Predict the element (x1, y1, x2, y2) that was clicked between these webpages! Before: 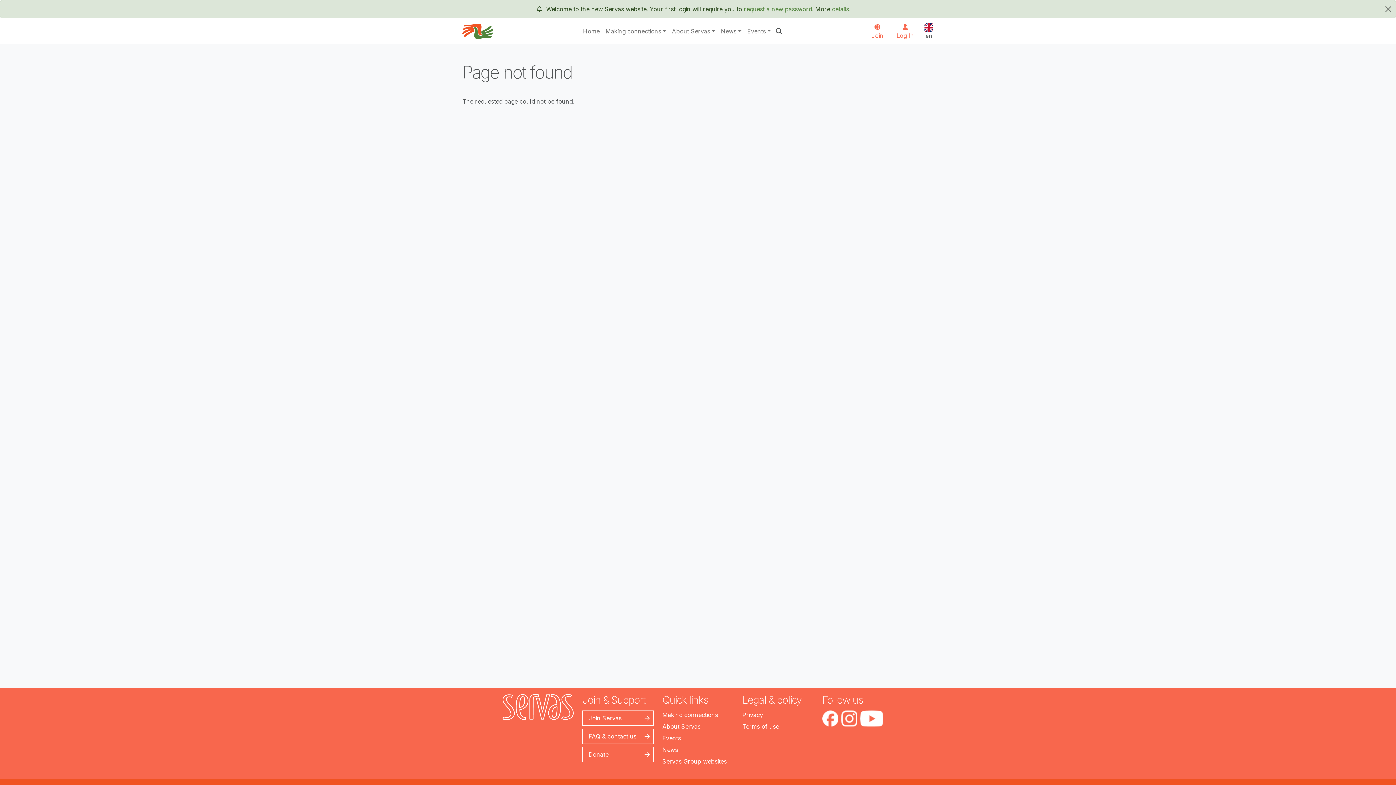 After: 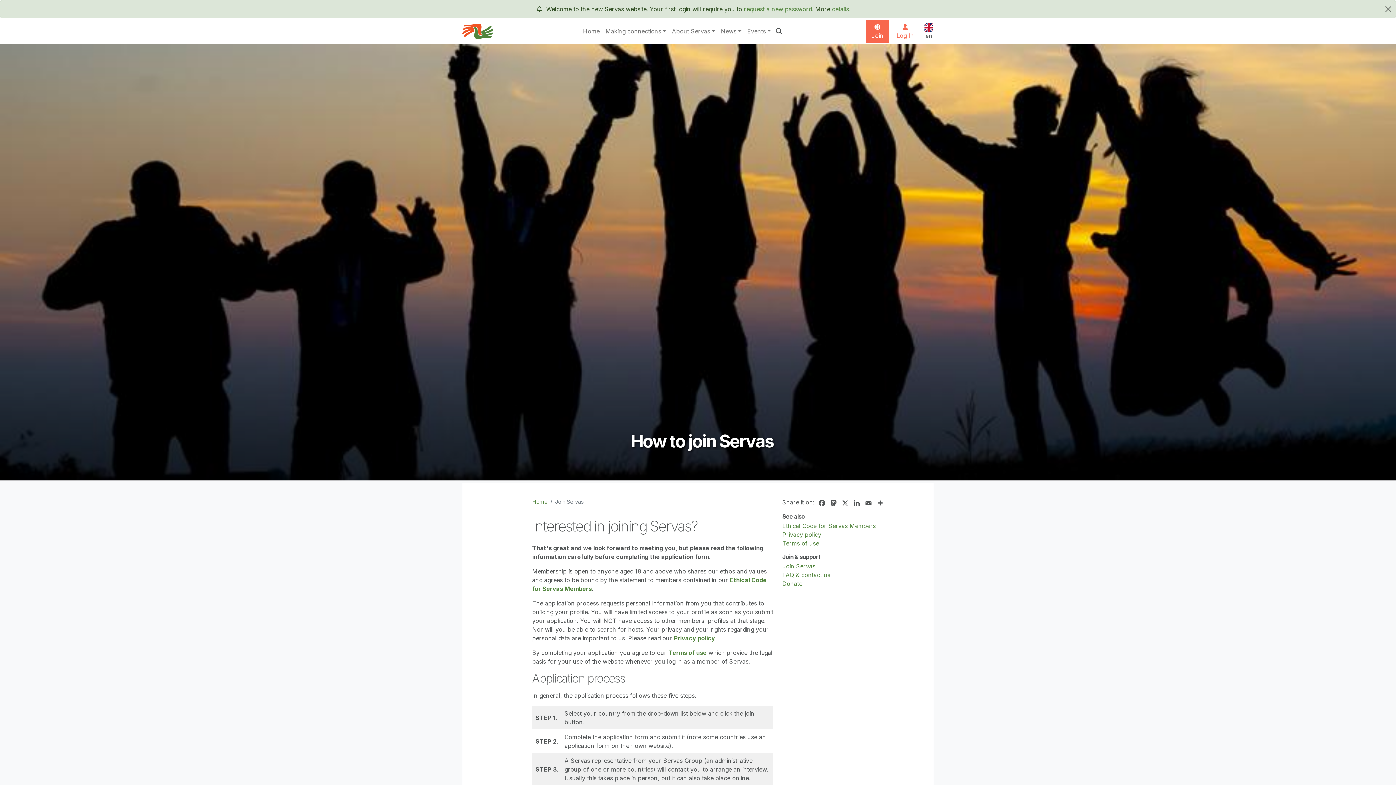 Action: label: Join Servas bbox: (582, 710, 653, 726)